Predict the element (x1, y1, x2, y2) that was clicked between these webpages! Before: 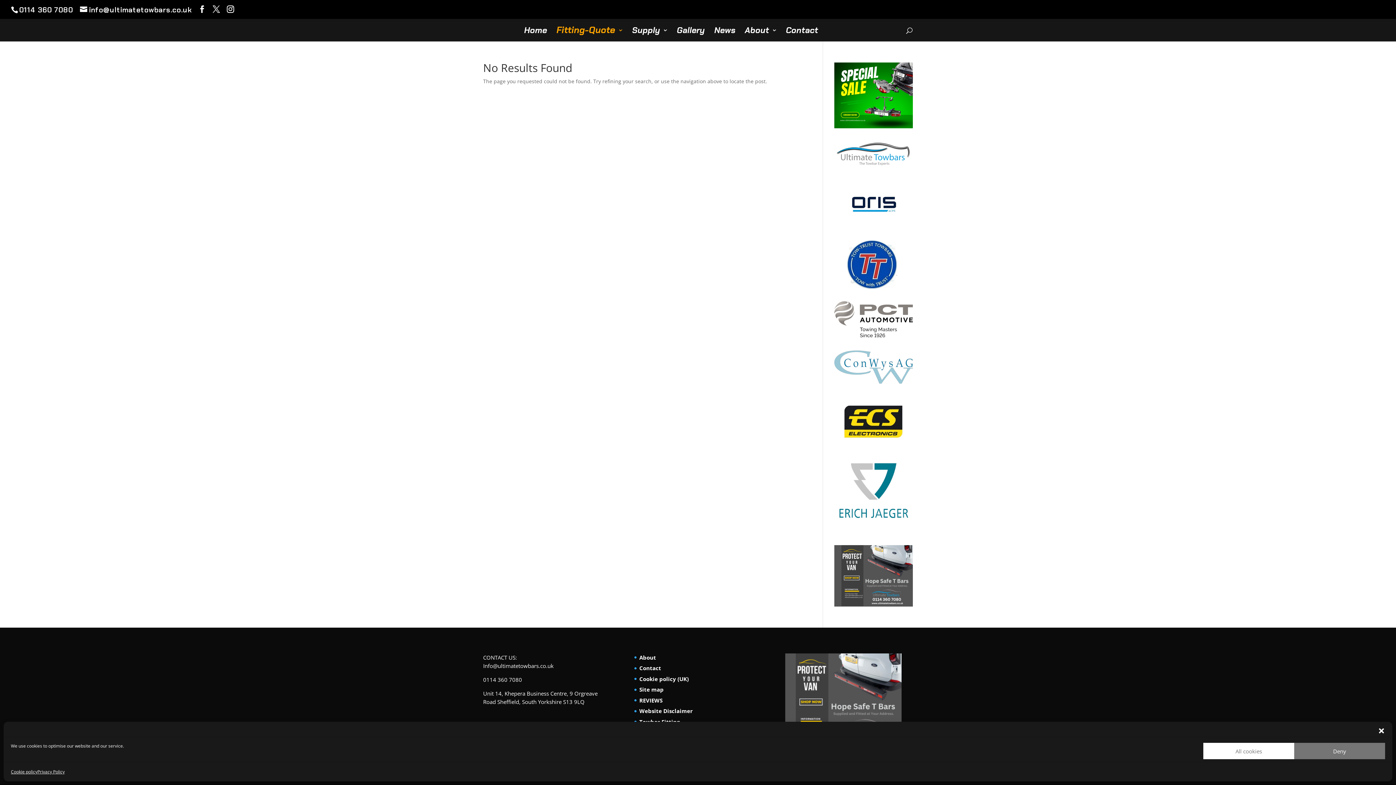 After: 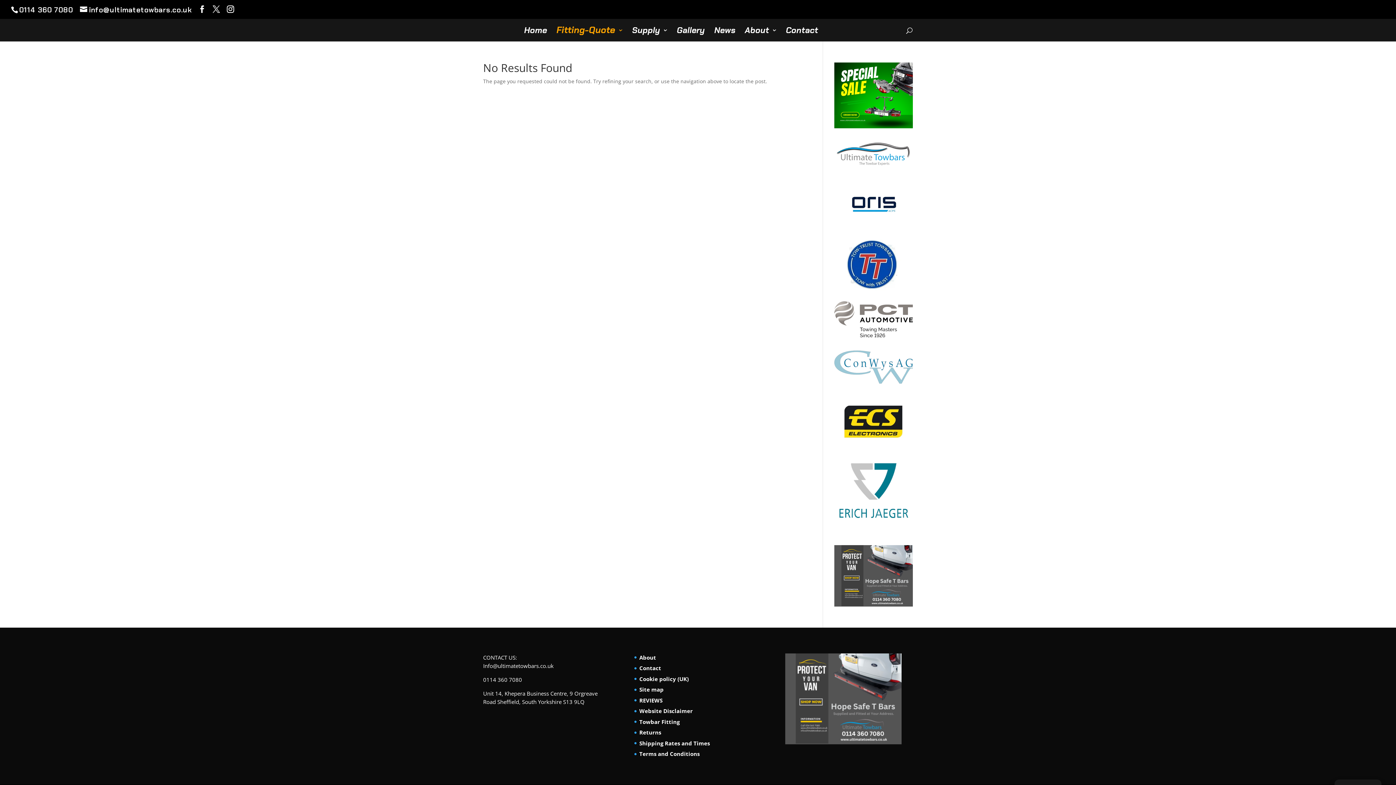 Action: bbox: (1378, 727, 1385, 734) label: Close dialogue